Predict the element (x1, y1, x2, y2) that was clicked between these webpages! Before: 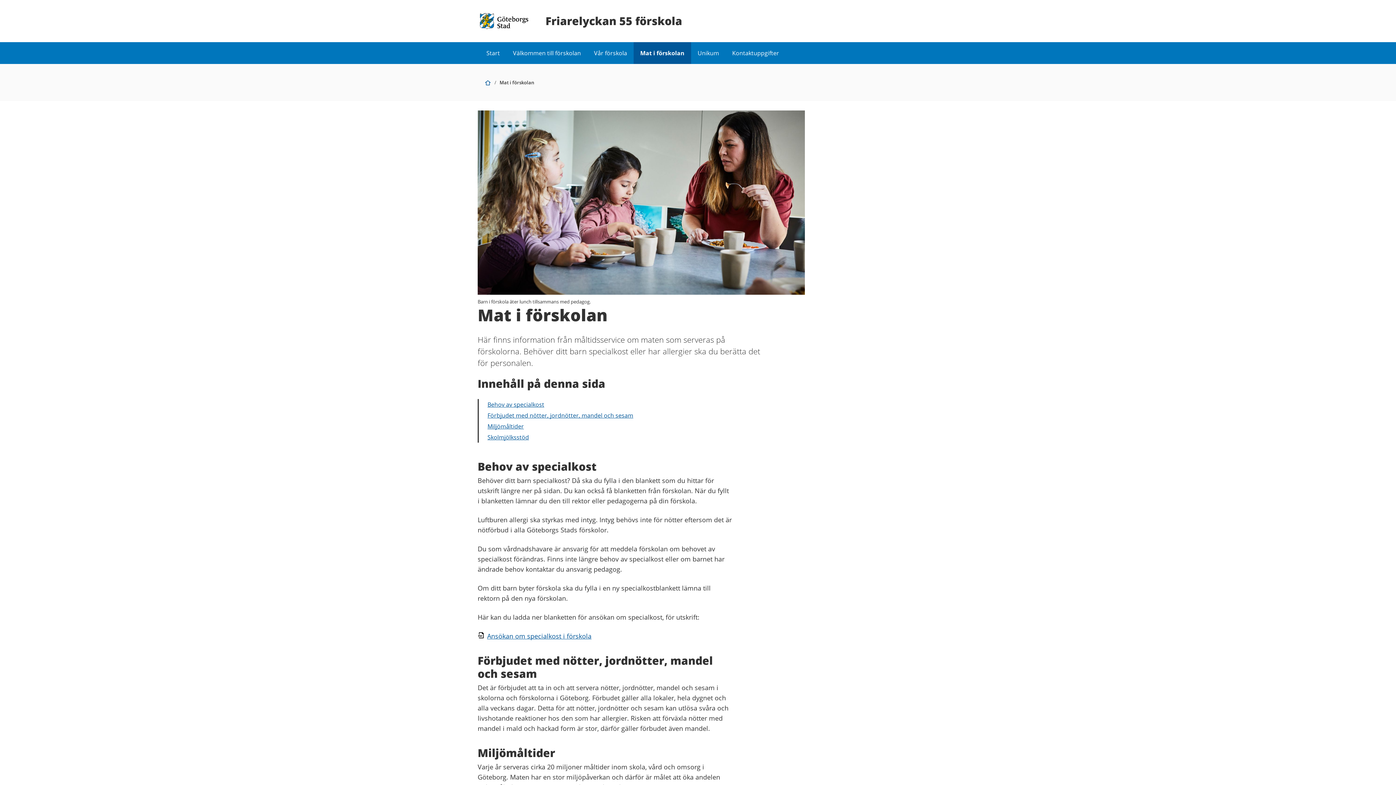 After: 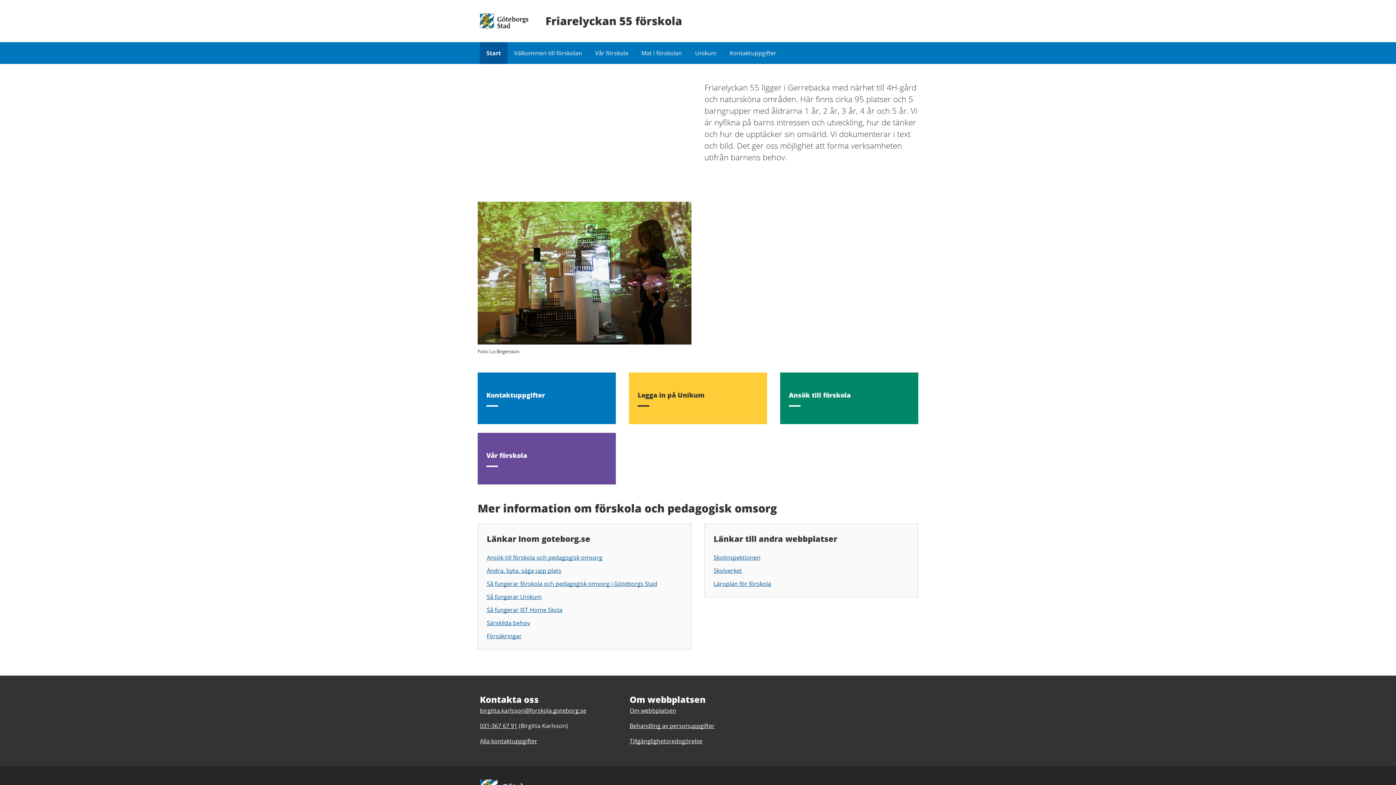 Action: label: Start bbox: (484, 77, 491, 87)